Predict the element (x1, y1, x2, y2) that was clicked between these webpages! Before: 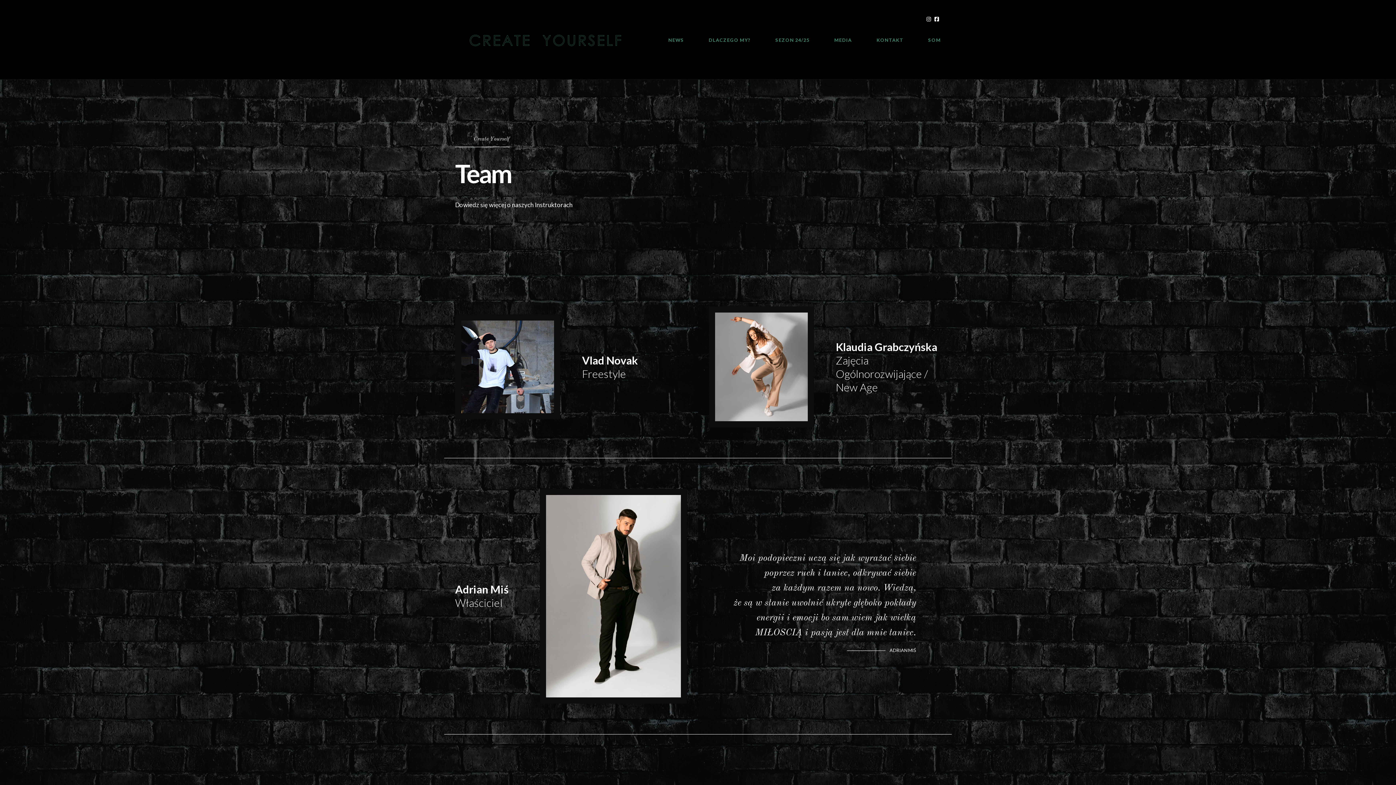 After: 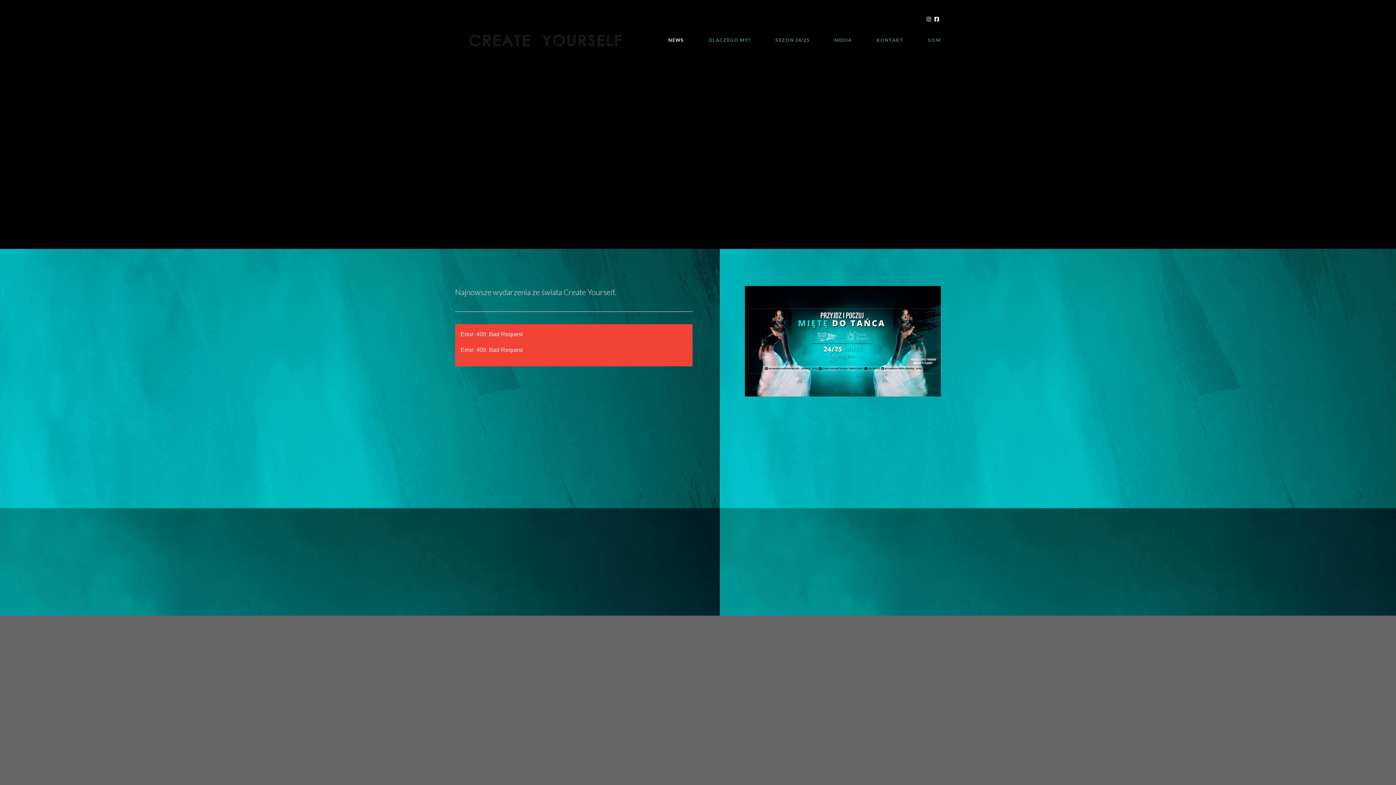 Action: bbox: (668, 33, 684, 46) label: NEWS